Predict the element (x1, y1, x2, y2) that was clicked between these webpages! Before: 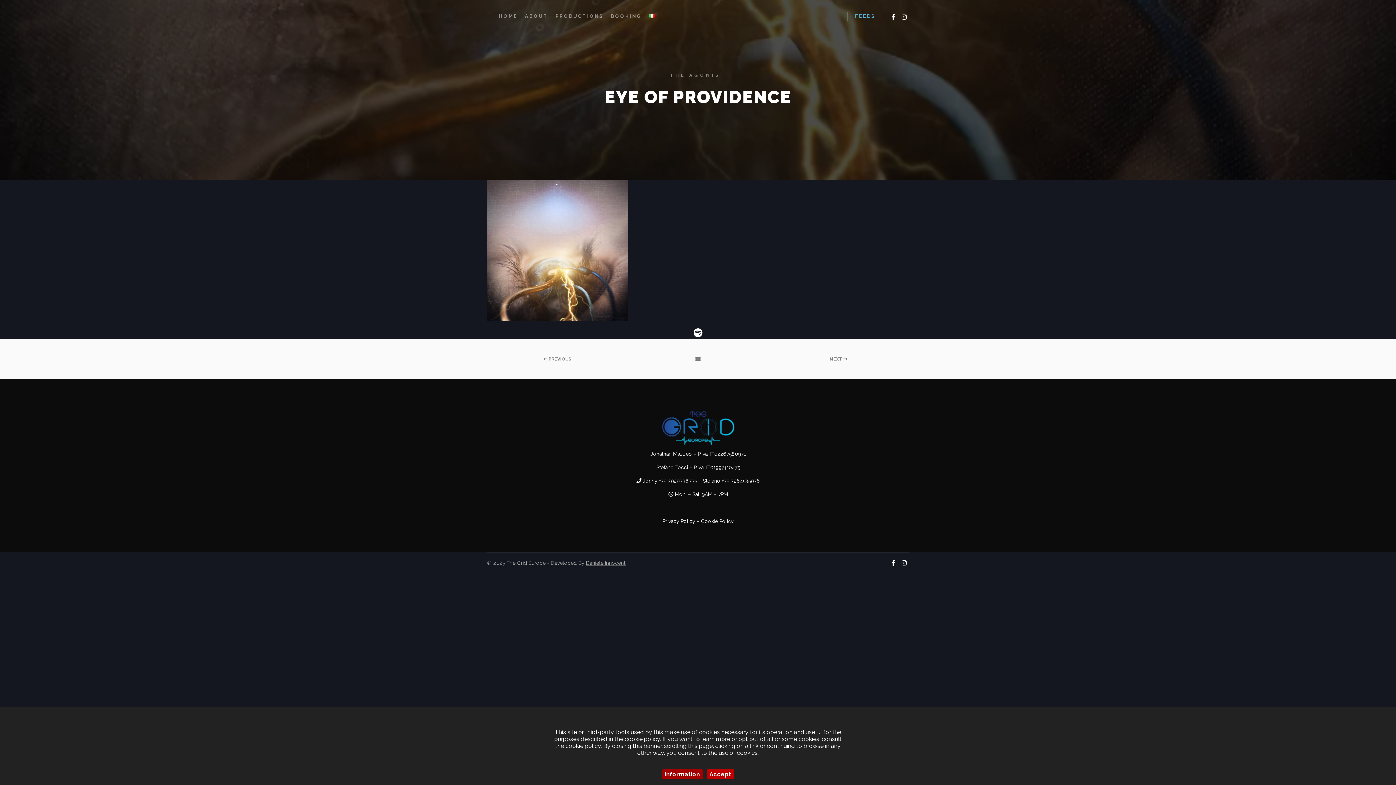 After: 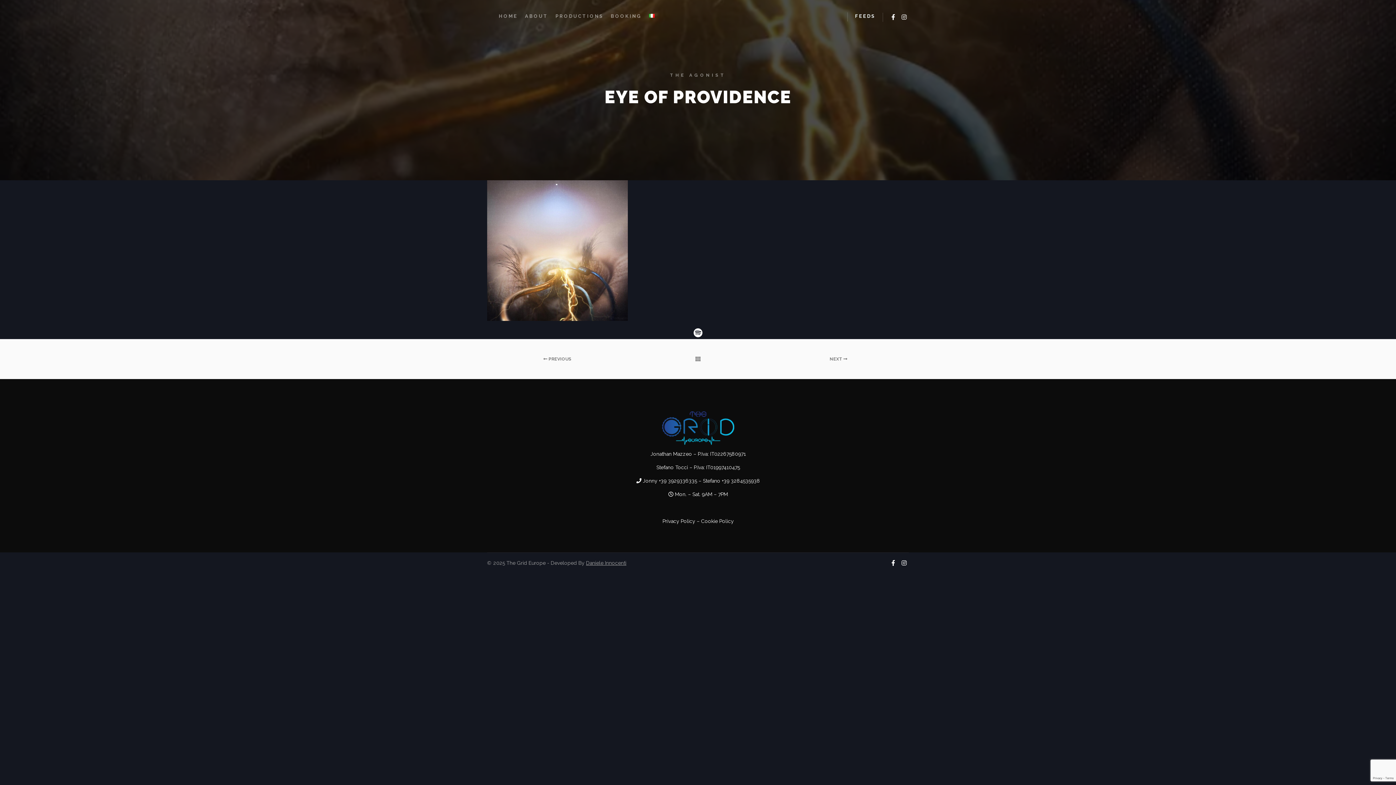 Action: bbox: (706, 769, 734, 779) label: Accept